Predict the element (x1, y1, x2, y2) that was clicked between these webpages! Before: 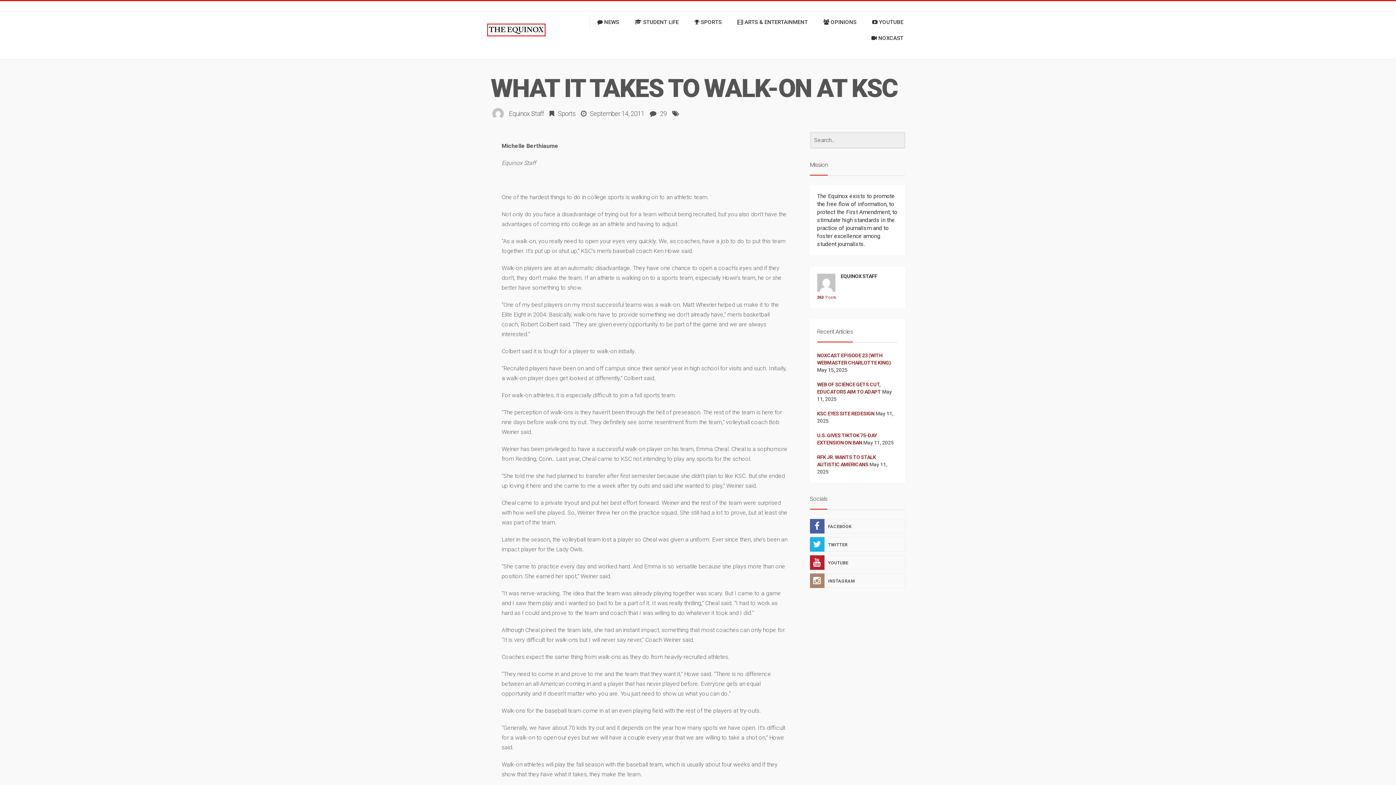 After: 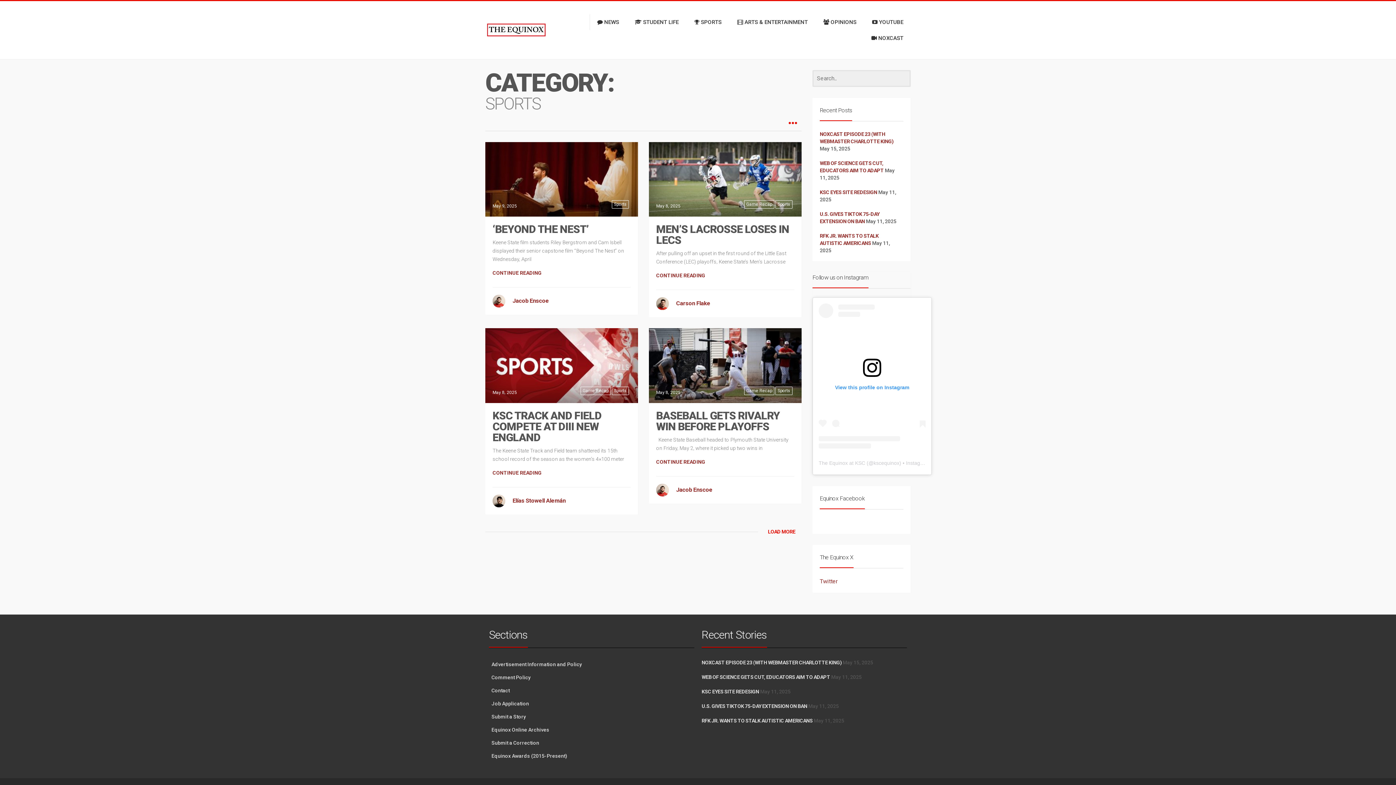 Action: bbox: (687, 14, 729, 30) label:  SPORTS